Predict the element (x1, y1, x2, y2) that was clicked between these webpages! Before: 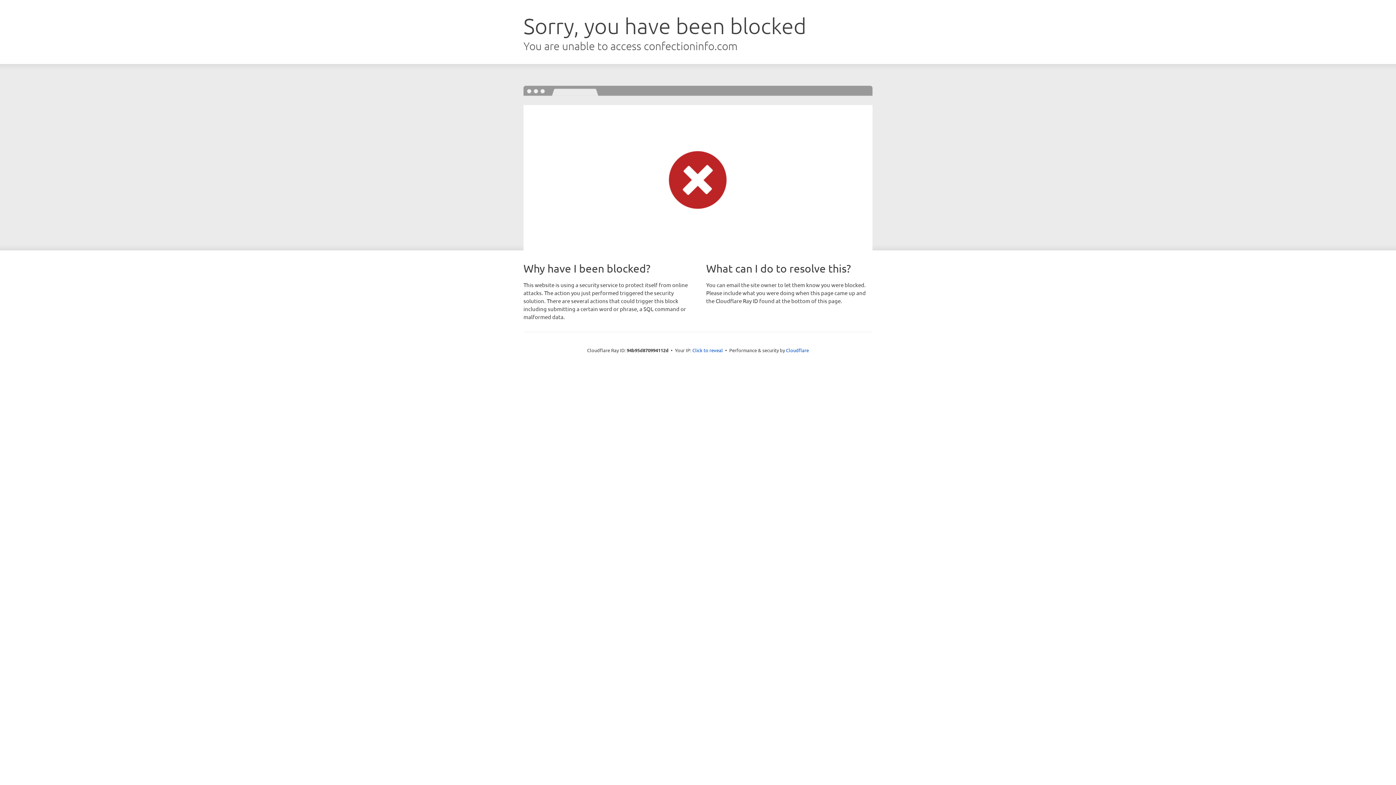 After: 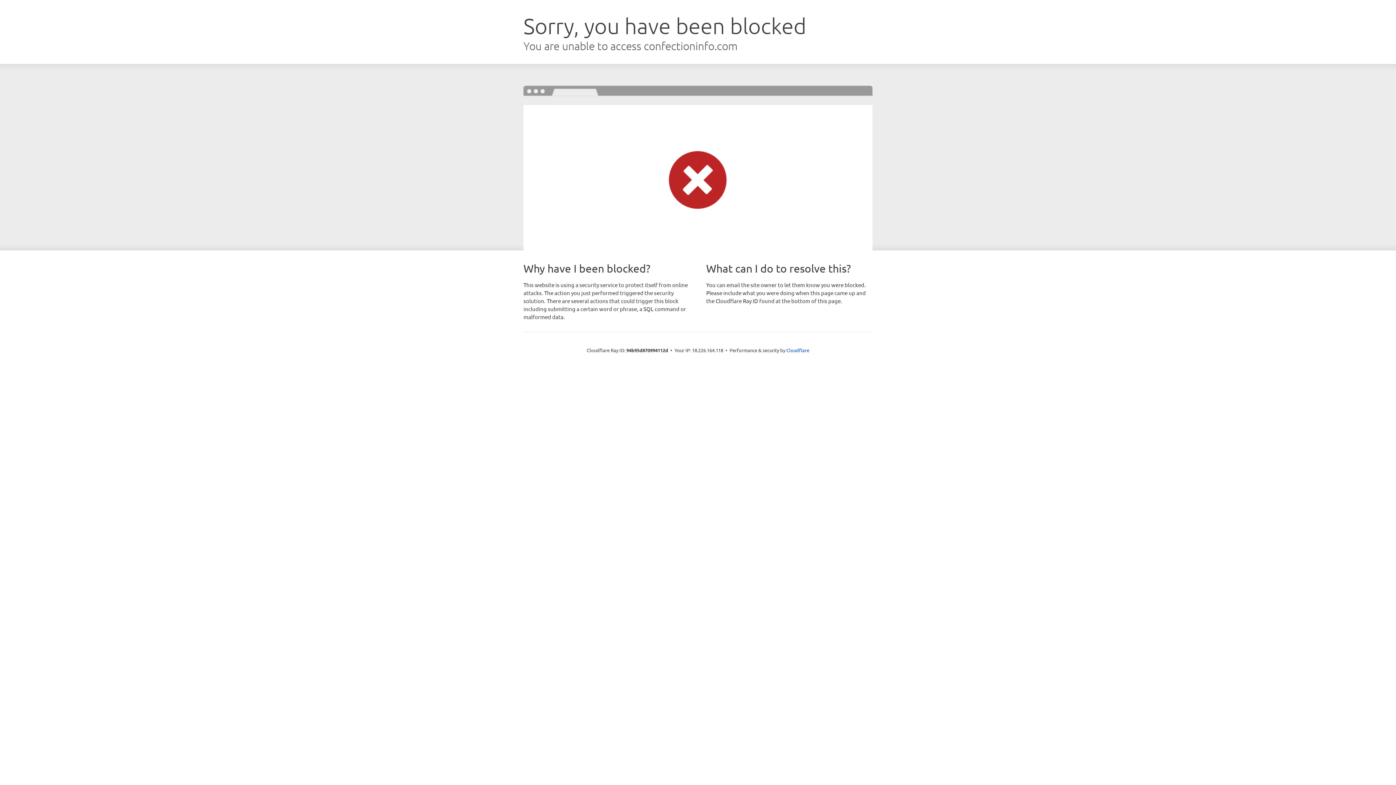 Action: bbox: (692, 346, 723, 353) label: Click to reveal